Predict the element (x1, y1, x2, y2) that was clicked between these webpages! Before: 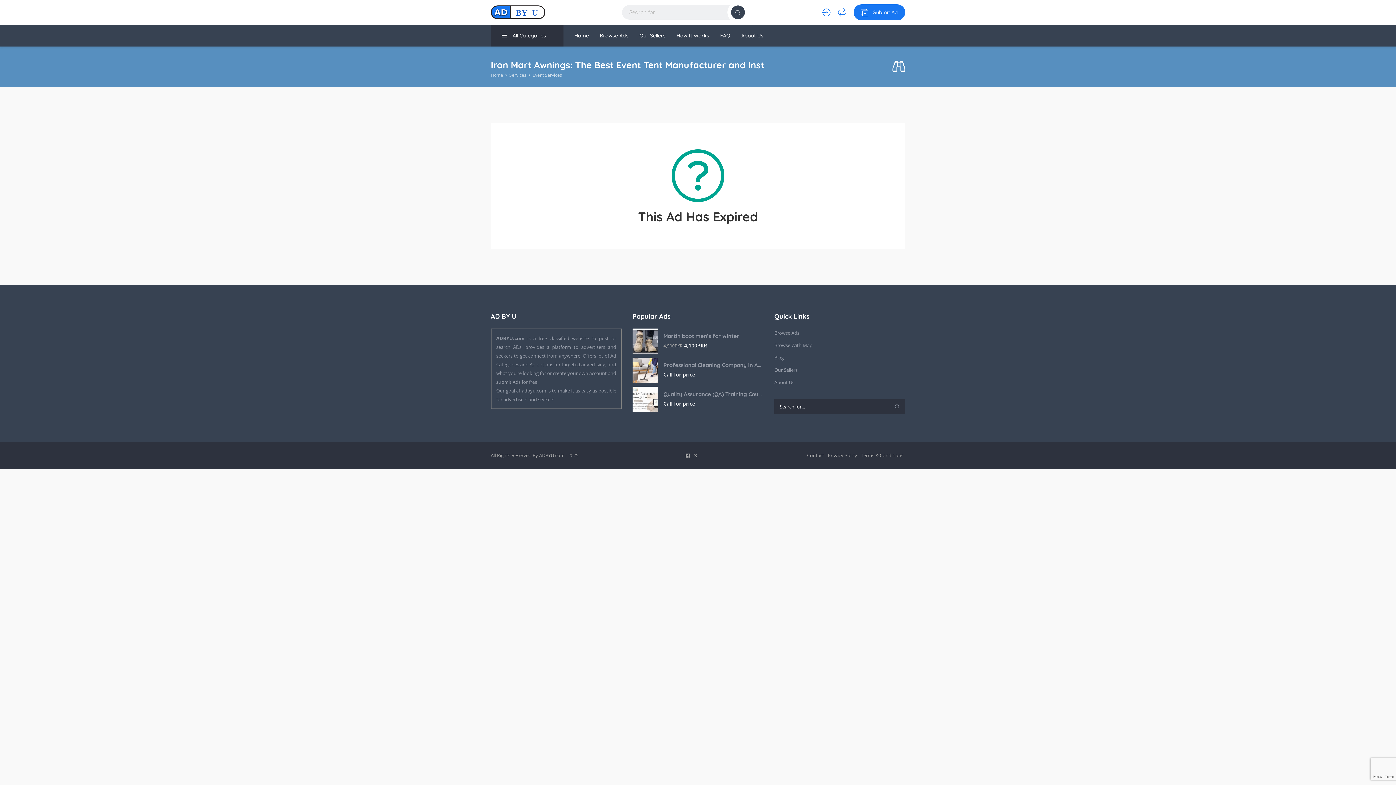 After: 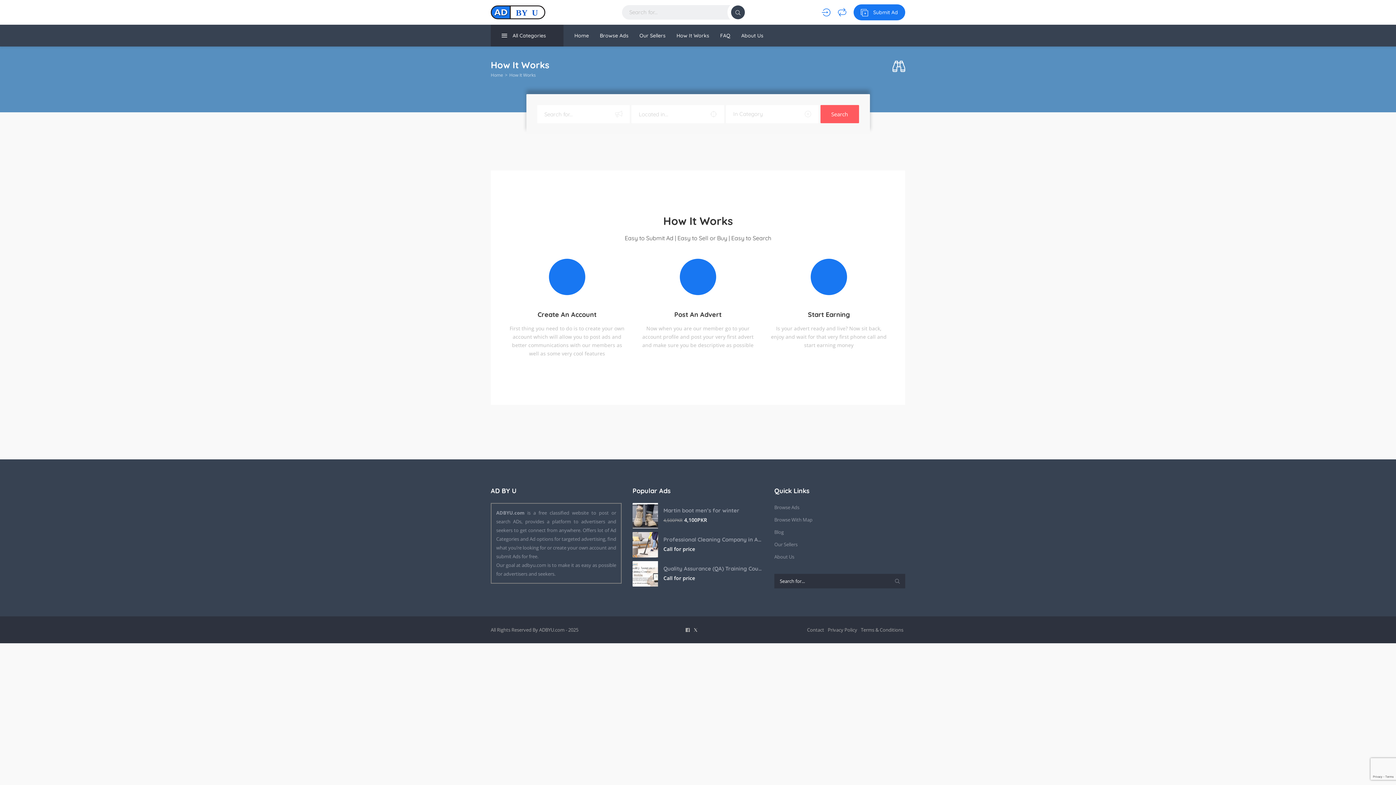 Action: label: How It Works bbox: (671, 25, 714, 45)